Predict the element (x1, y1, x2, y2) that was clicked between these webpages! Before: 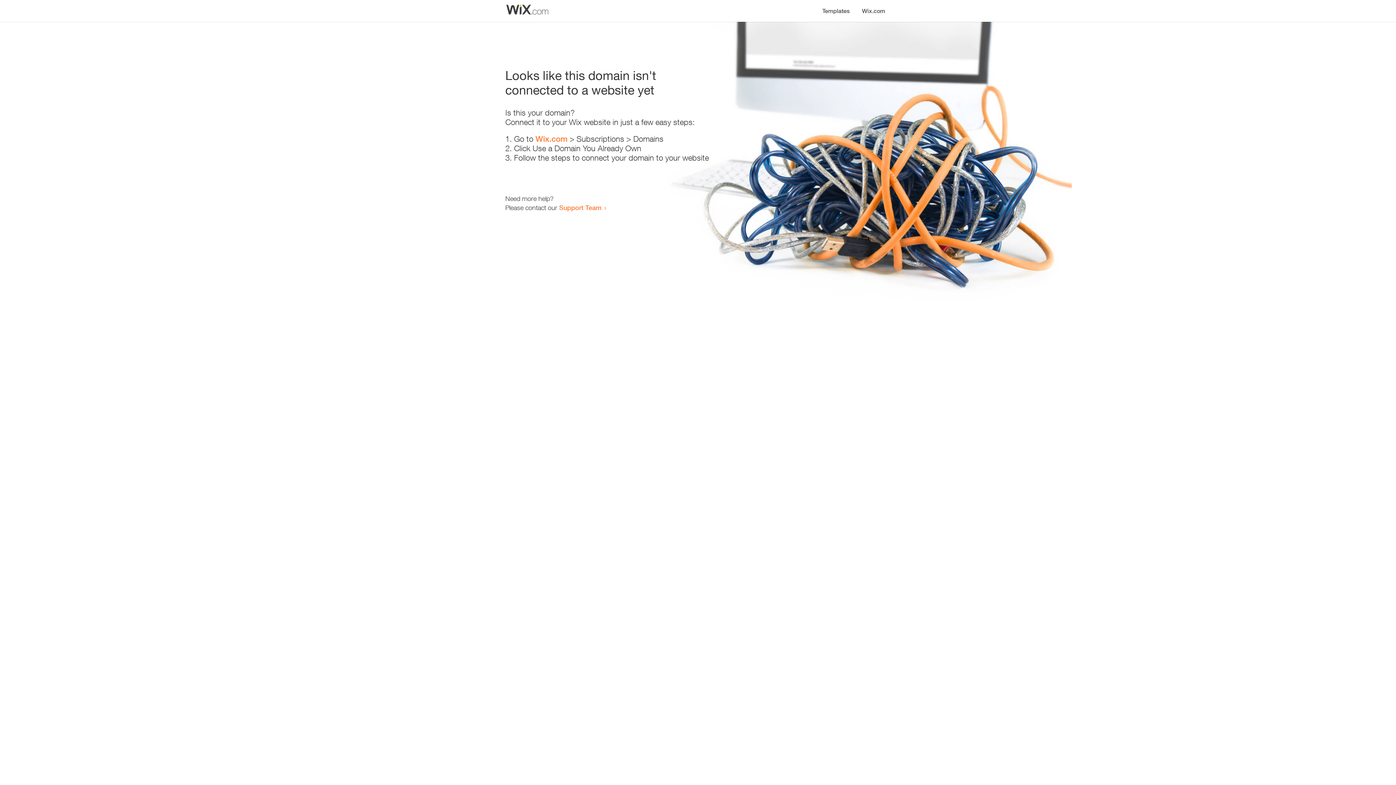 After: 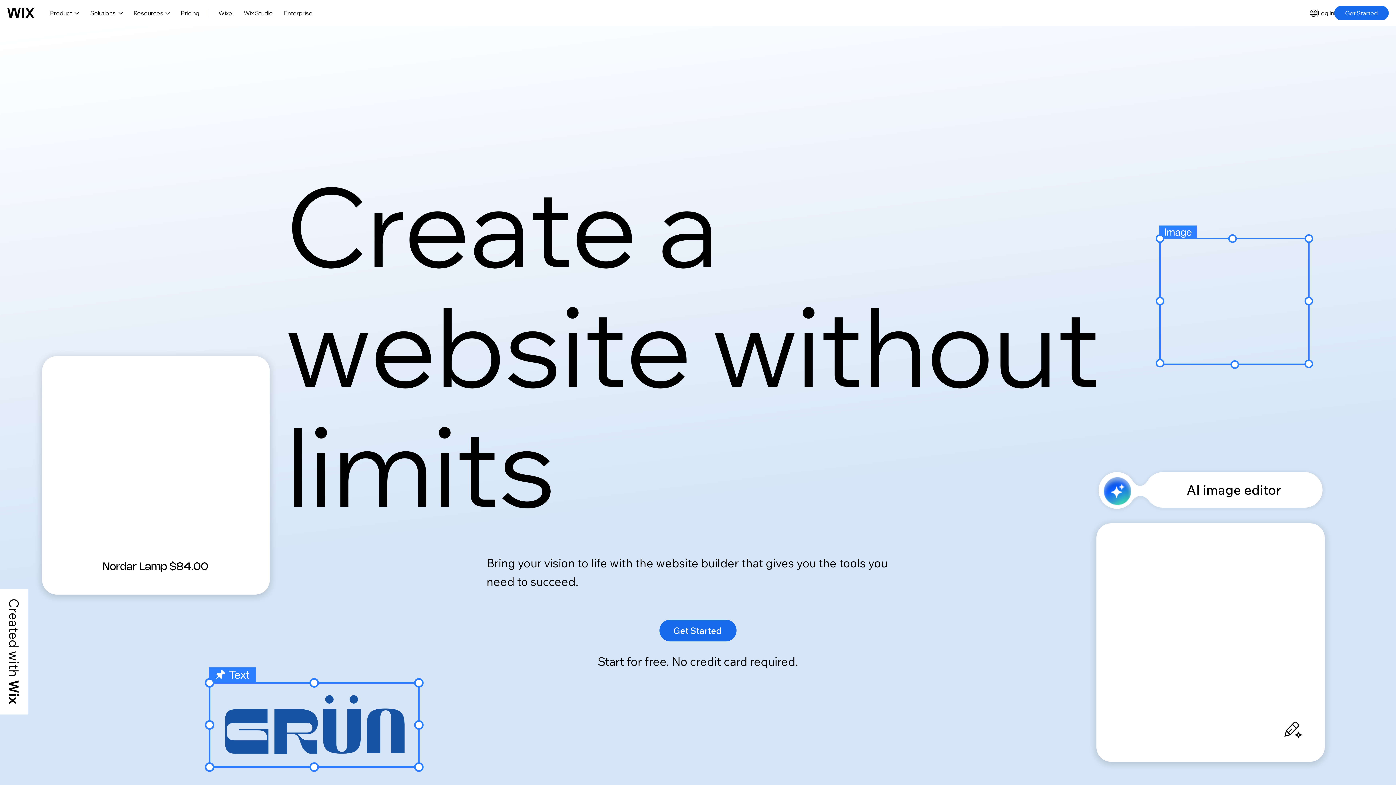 Action: label: Wix.com bbox: (856, 0, 890, 14)